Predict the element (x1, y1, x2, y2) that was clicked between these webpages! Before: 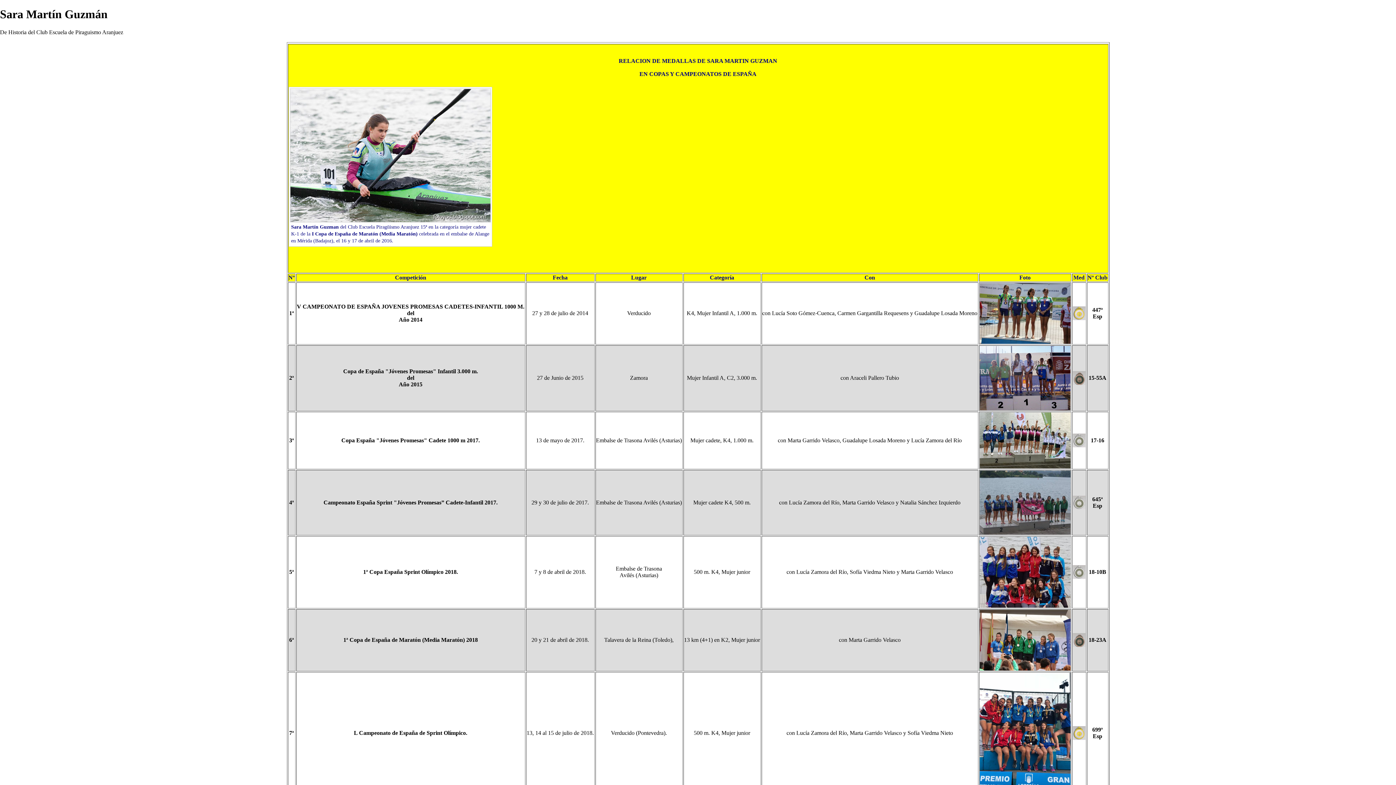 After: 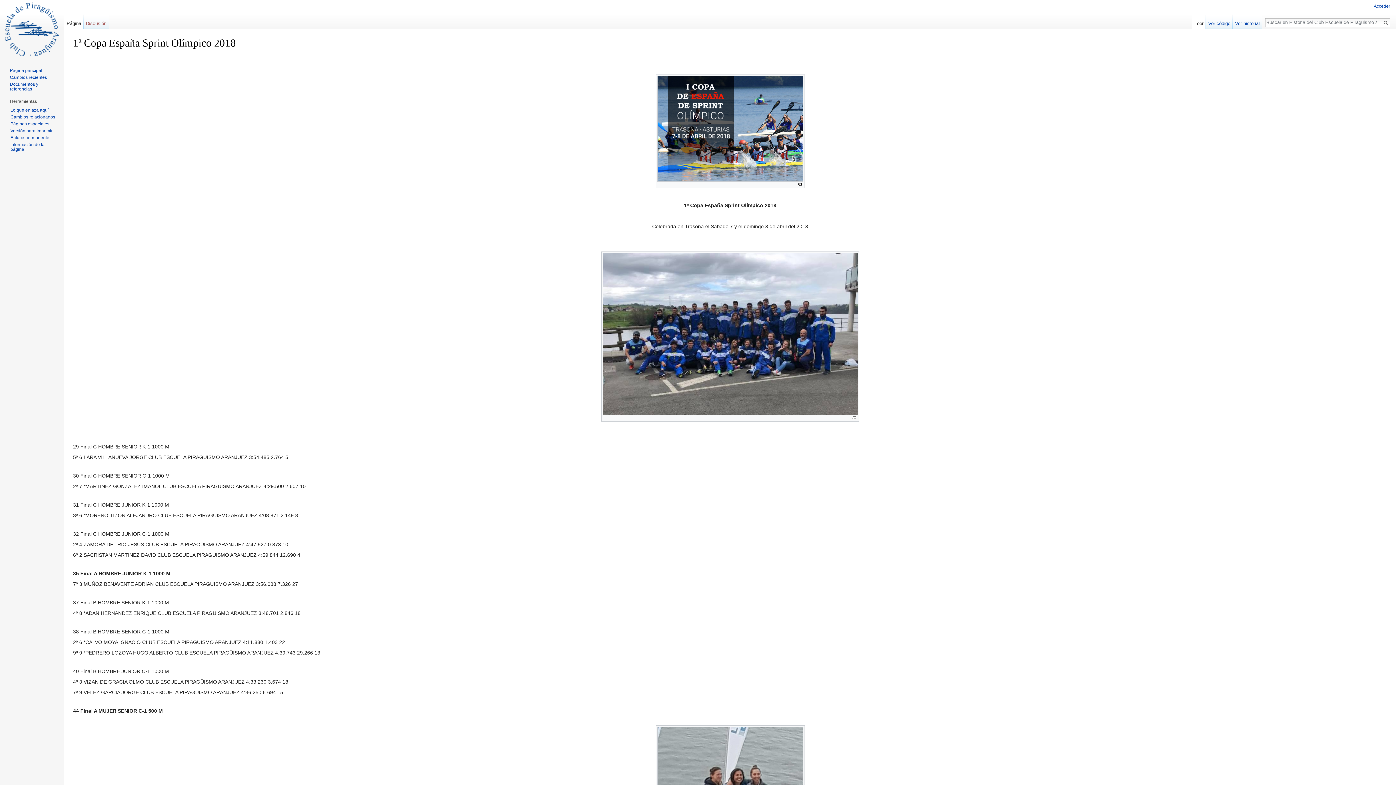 Action: label: 1ª Copa España Sprint Olímpico 2018 bbox: (363, 569, 456, 575)